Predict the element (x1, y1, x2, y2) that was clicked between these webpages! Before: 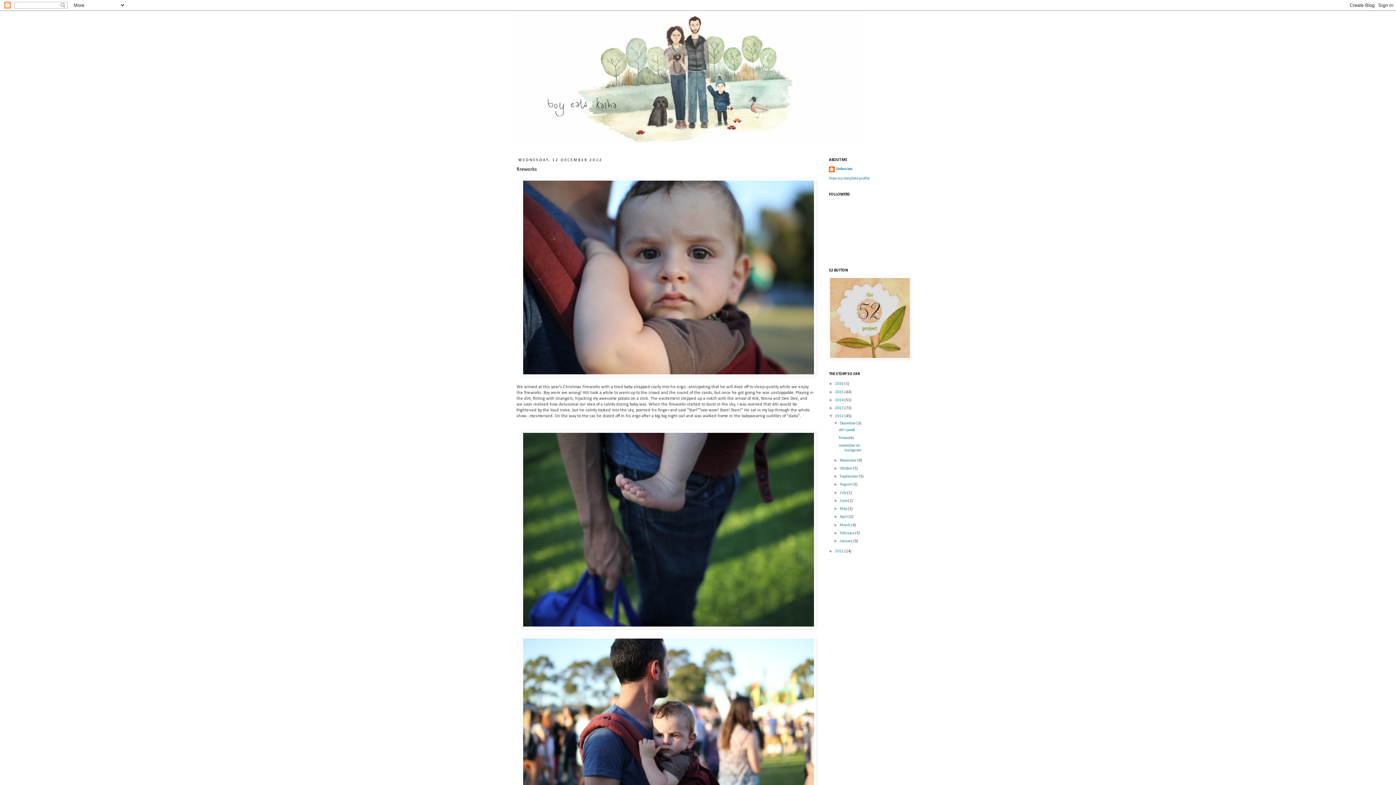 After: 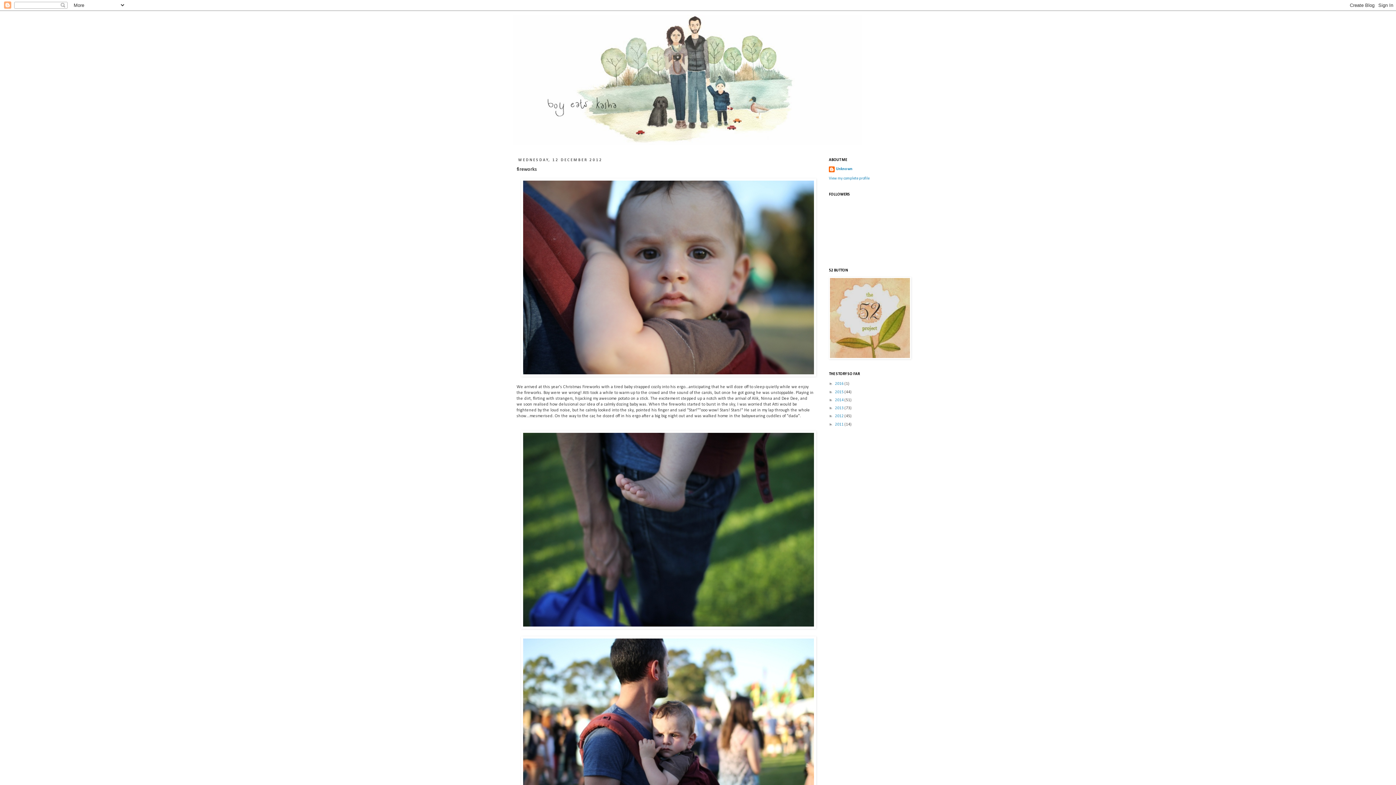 Action: bbox: (829, 413, 835, 418) label: ▼  